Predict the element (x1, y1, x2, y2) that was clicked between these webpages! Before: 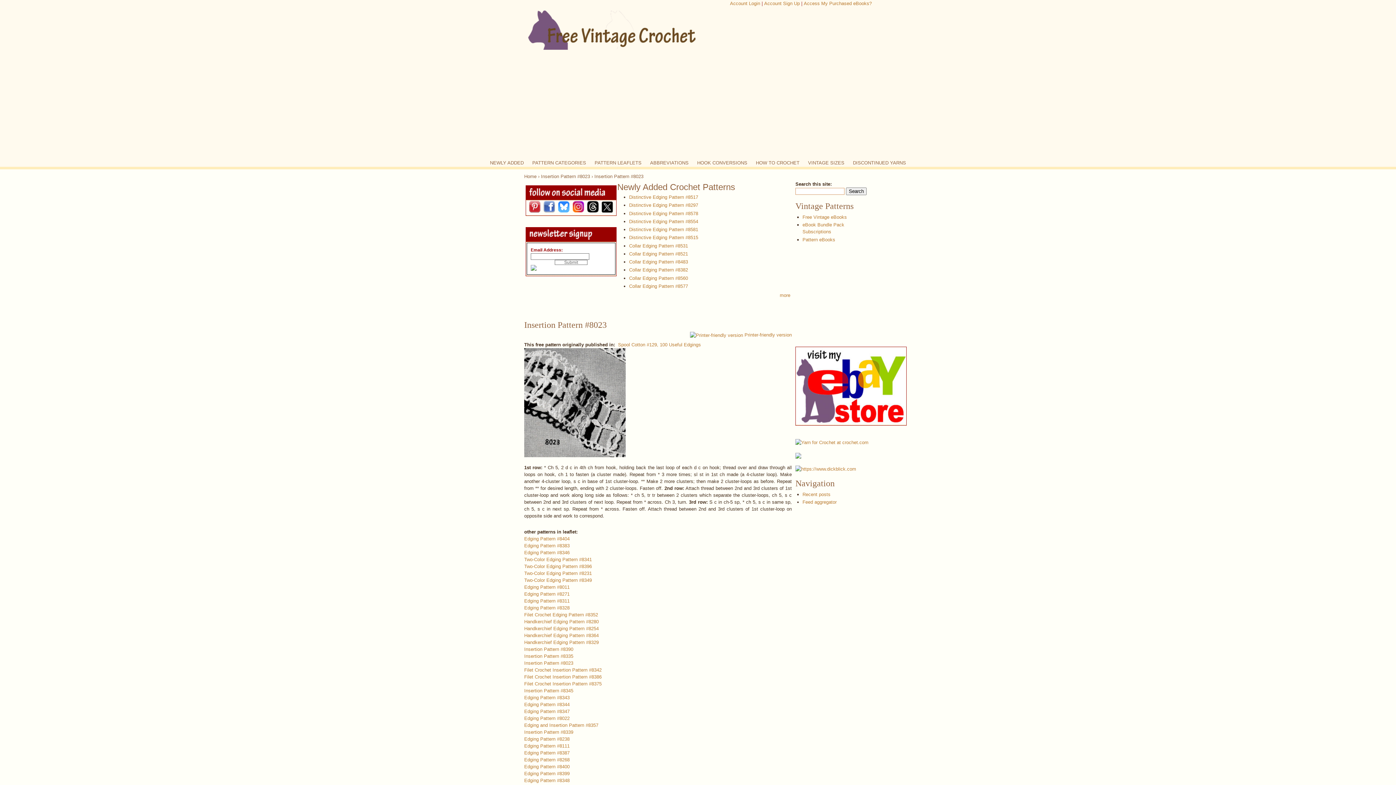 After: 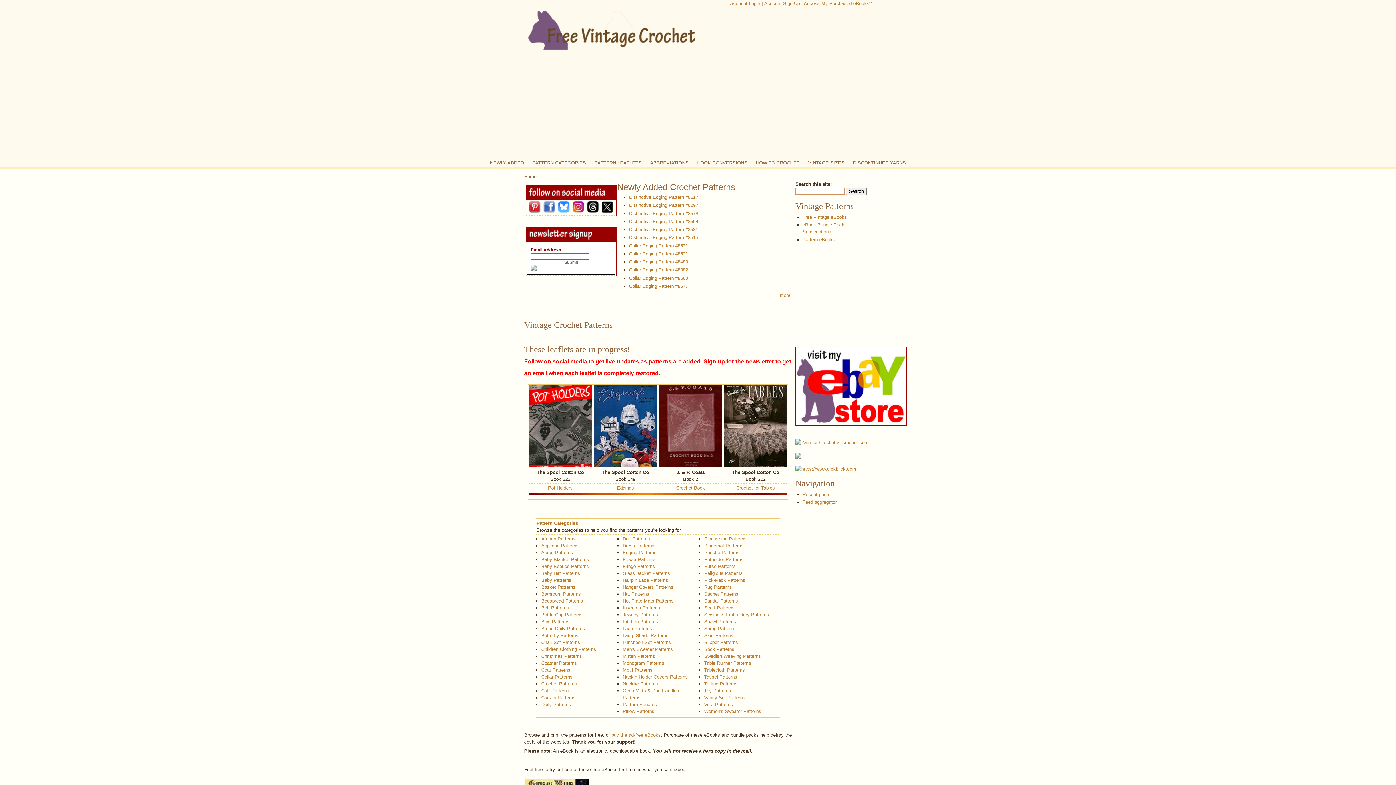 Action: bbox: (524, 45, 695, 50)